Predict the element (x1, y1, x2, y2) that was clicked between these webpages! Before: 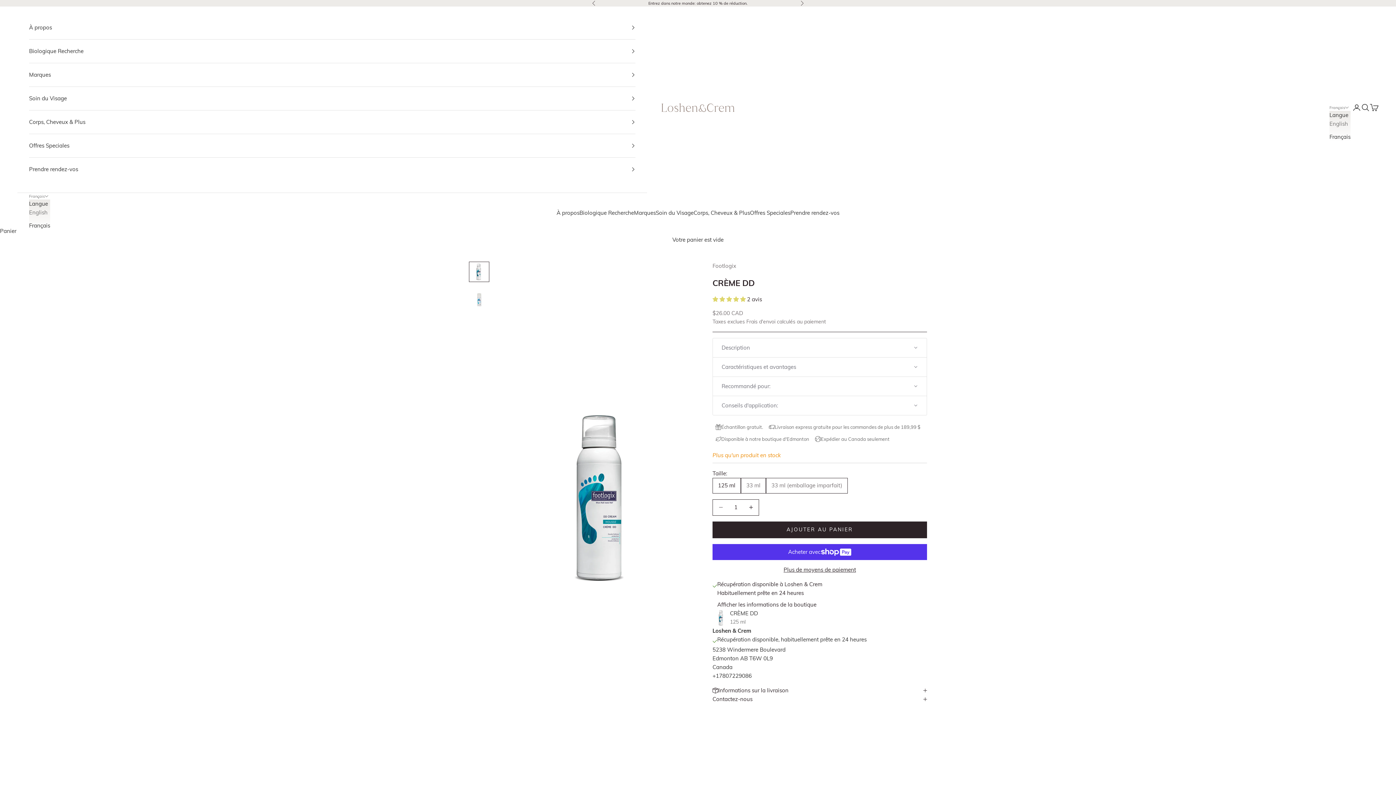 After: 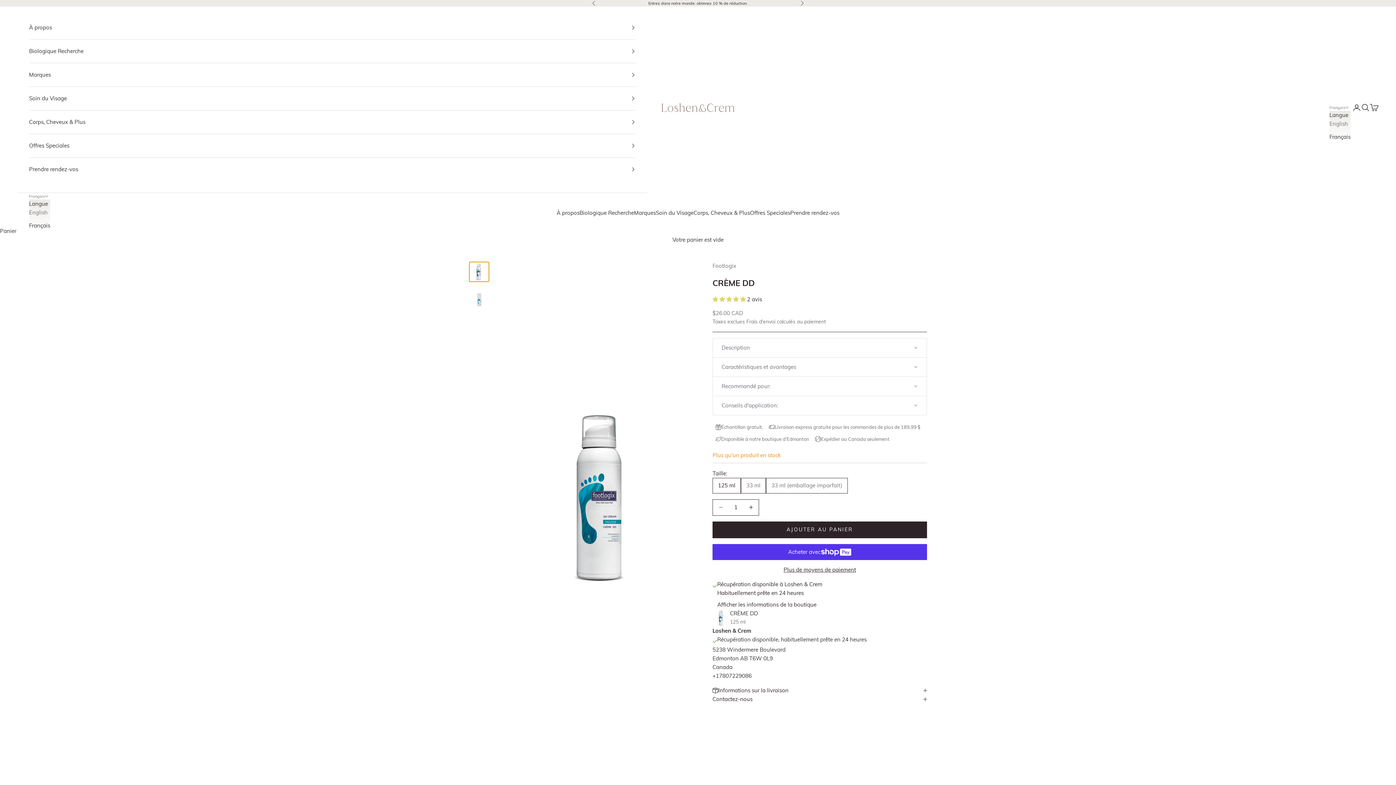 Action: label: Aller à l&#39;élément 1 bbox: (469, 261, 489, 282)